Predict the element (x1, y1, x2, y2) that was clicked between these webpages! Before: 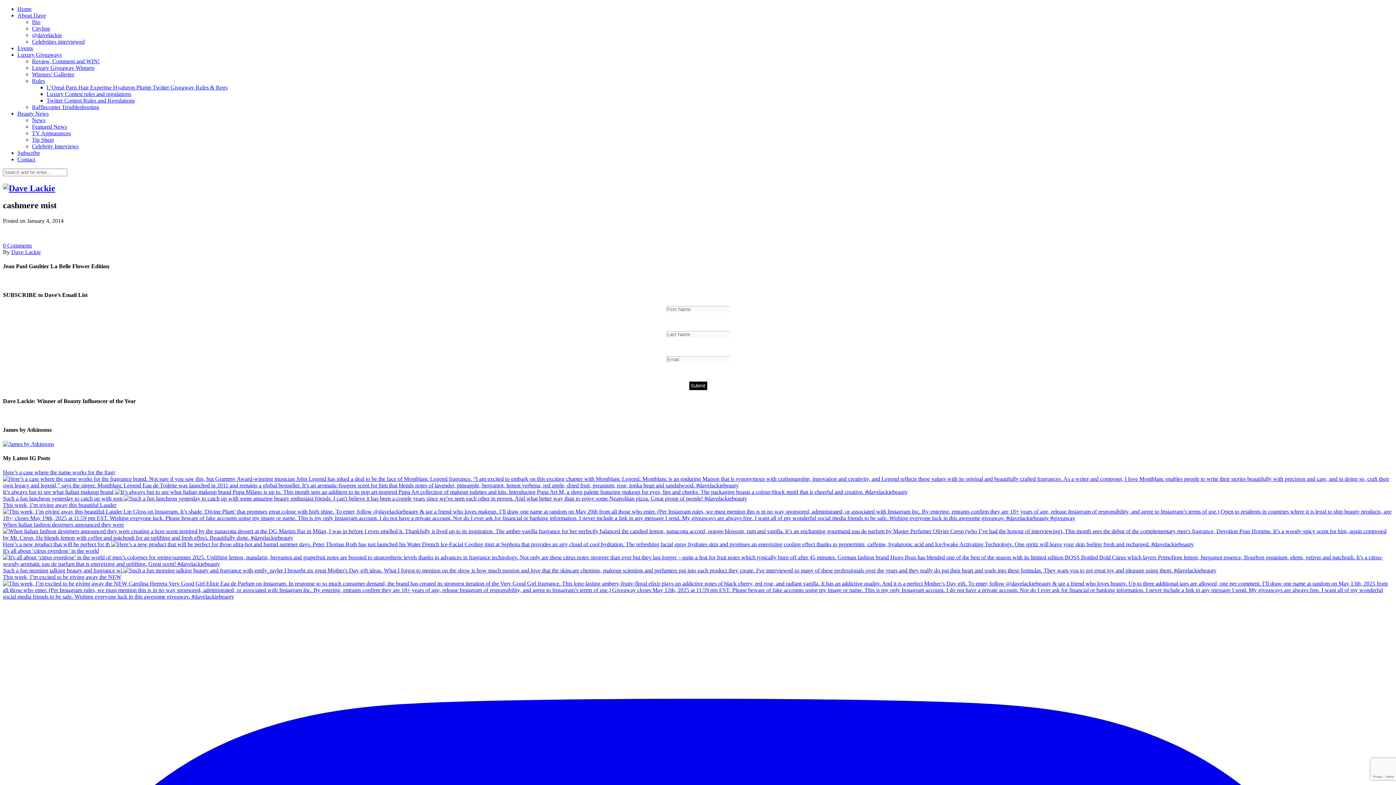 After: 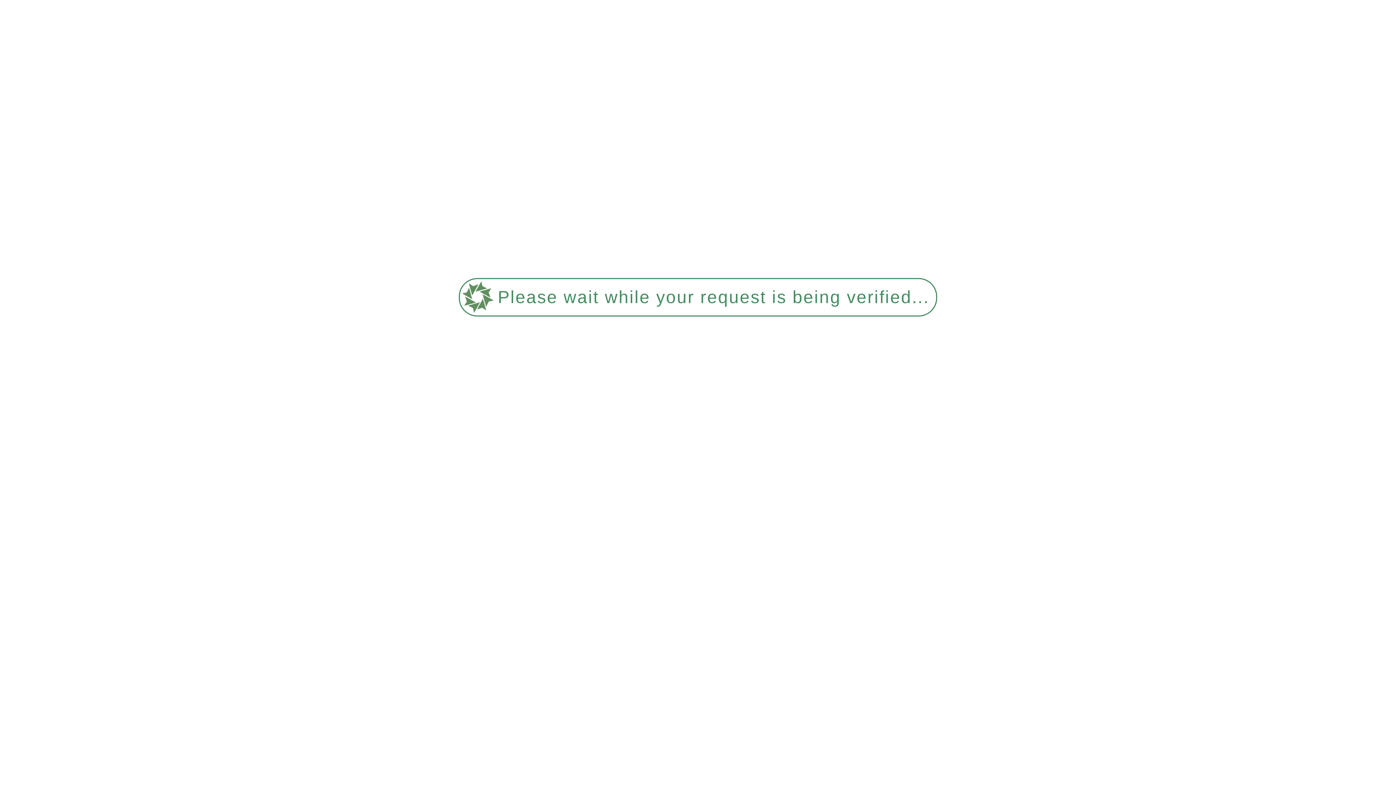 Action: label: News bbox: (32, 117, 45, 123)